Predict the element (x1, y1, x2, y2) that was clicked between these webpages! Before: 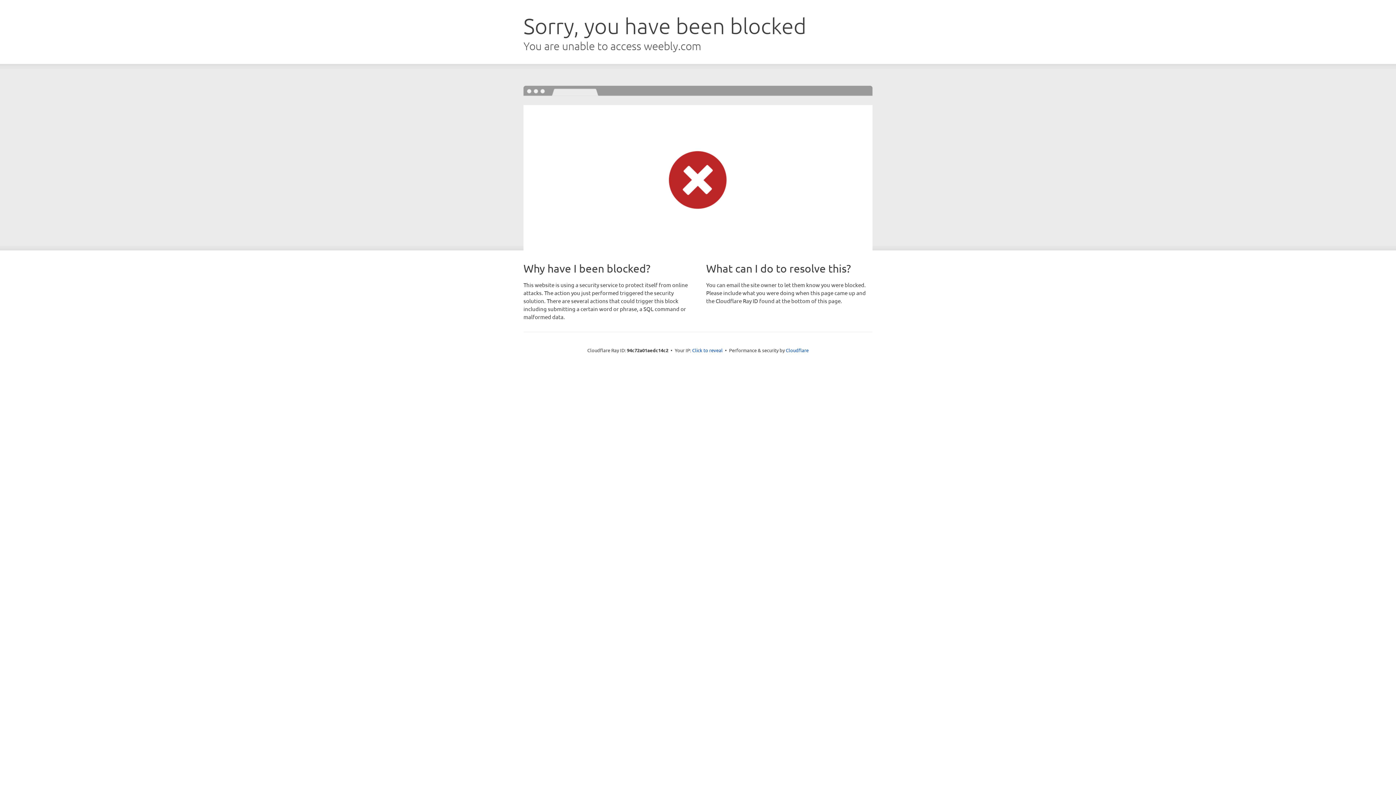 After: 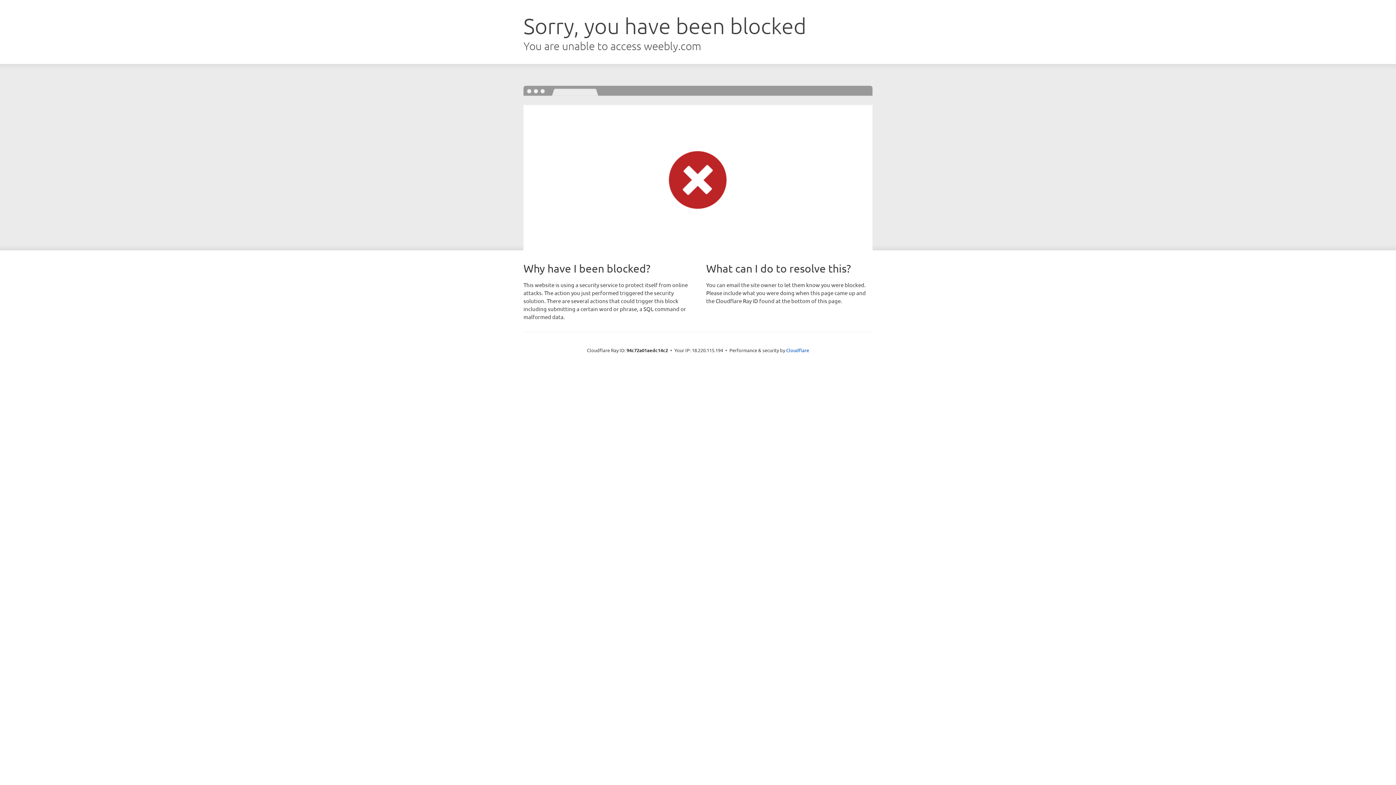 Action: label: Click to reveal bbox: (692, 346, 722, 353)